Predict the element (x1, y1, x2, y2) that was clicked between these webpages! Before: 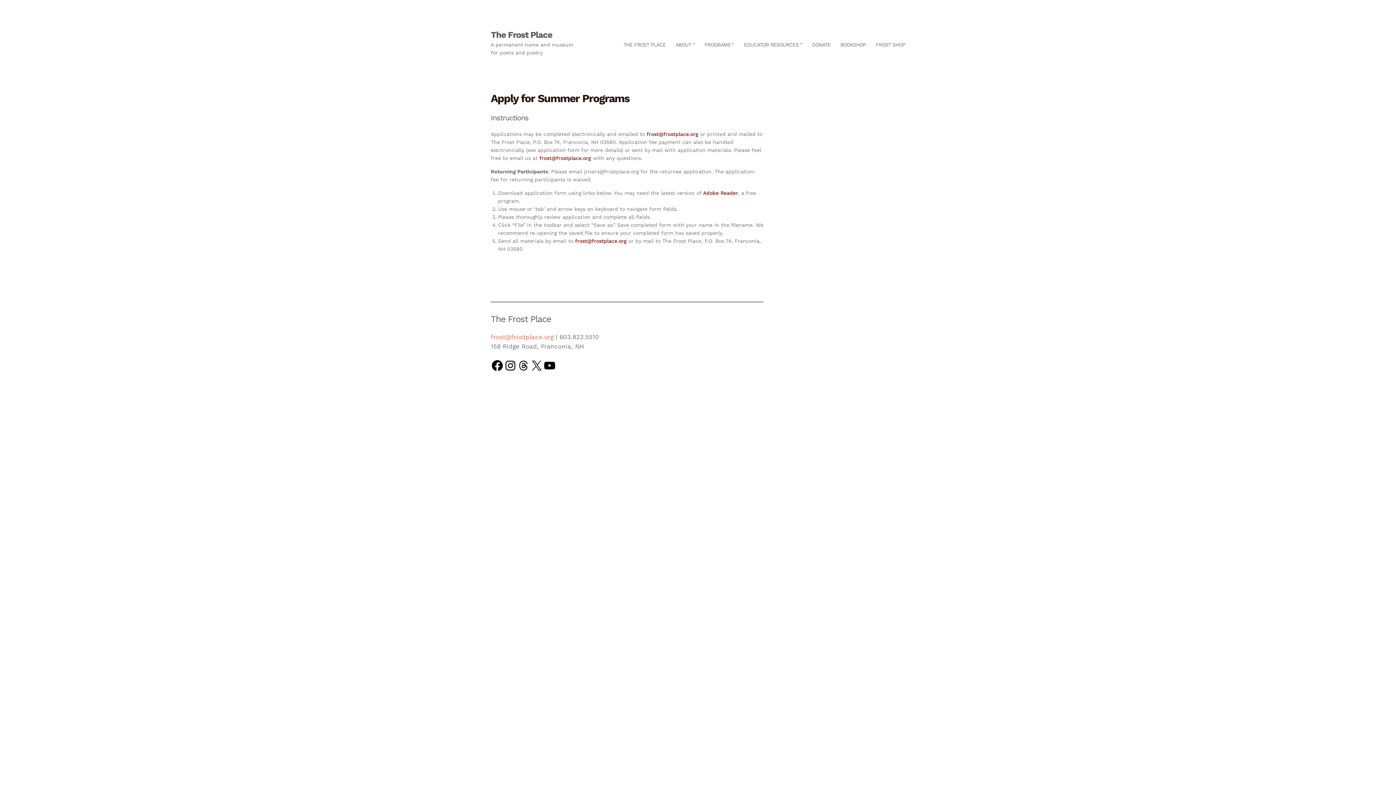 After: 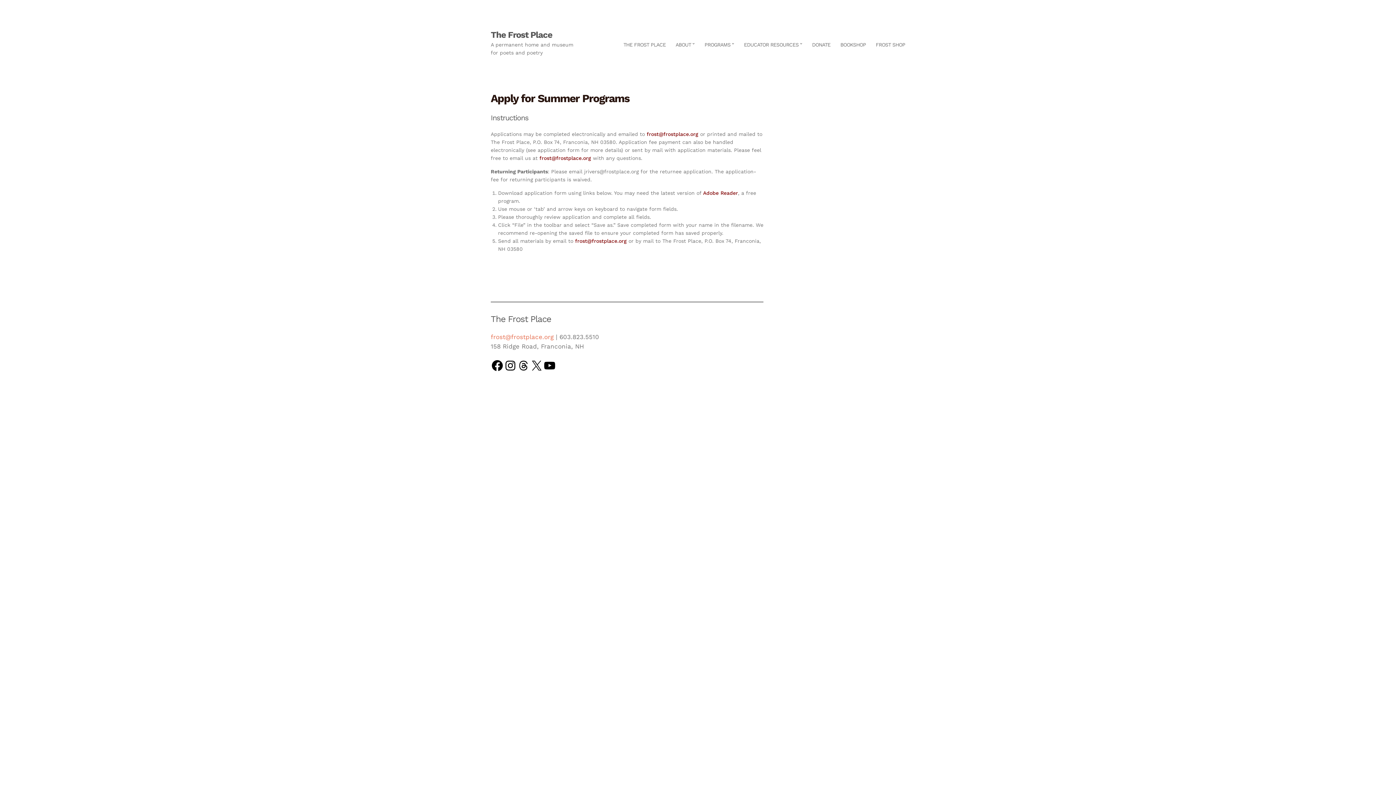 Action: label: frost@frostplace.org bbox: (539, 155, 591, 161)